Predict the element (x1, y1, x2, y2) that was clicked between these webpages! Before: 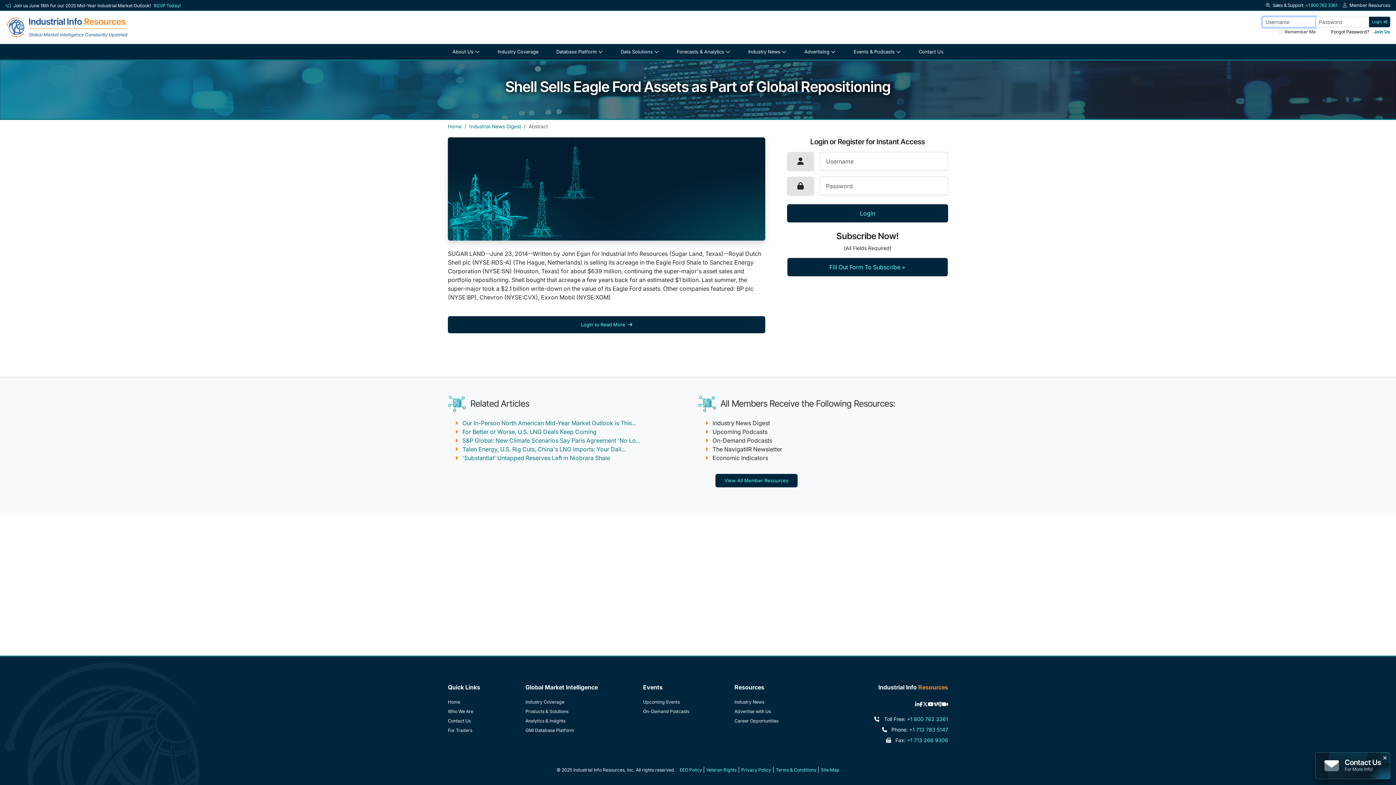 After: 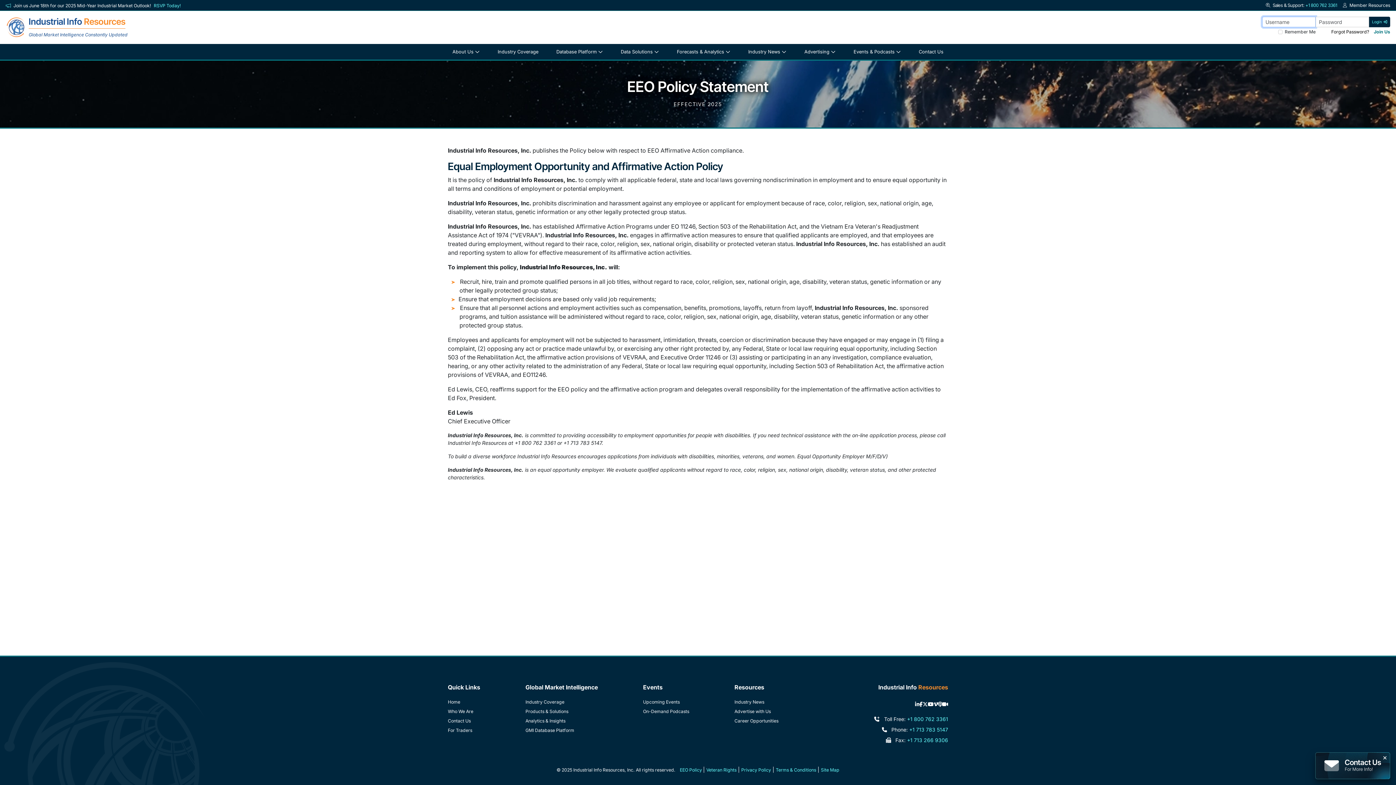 Action: bbox: (680, 767, 703, 773) label: Equal Employment Opportunity Policy